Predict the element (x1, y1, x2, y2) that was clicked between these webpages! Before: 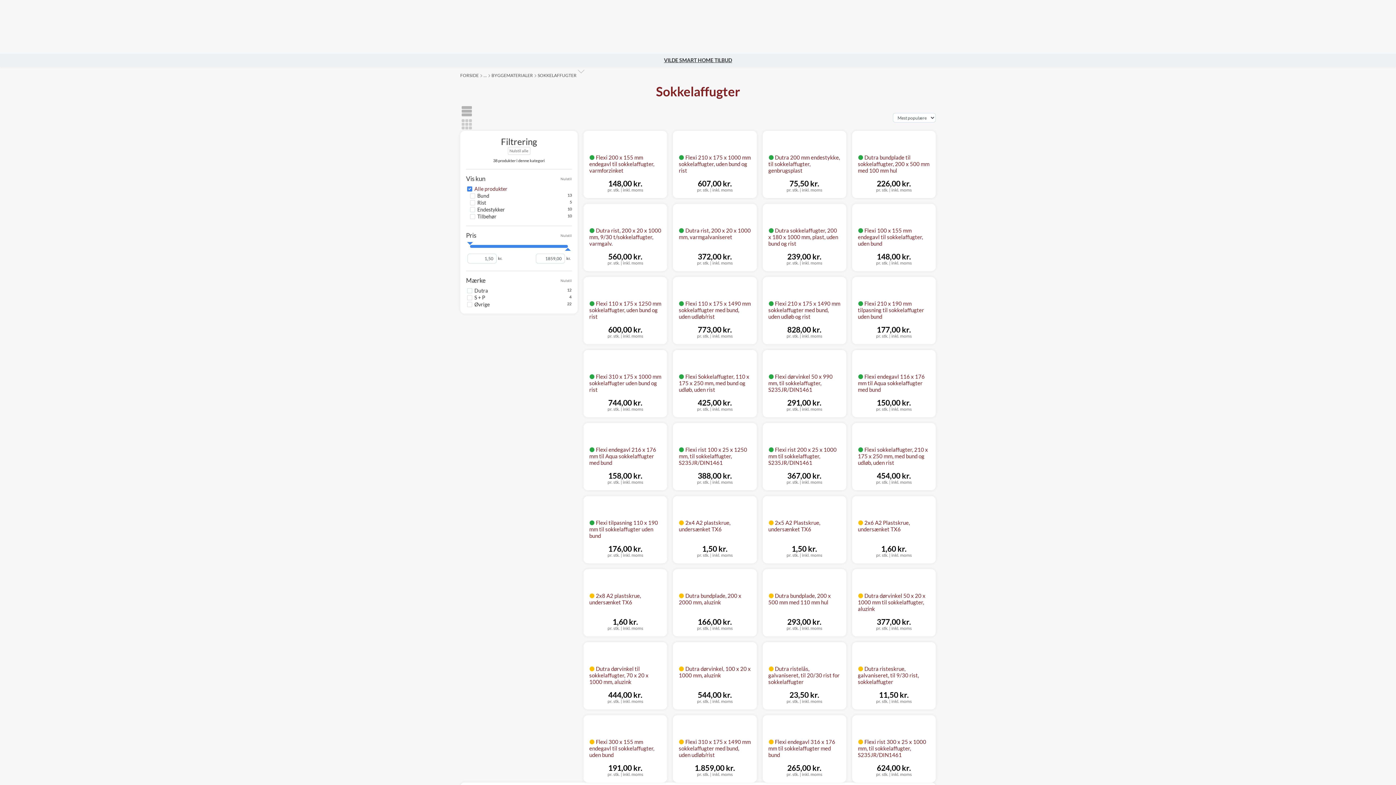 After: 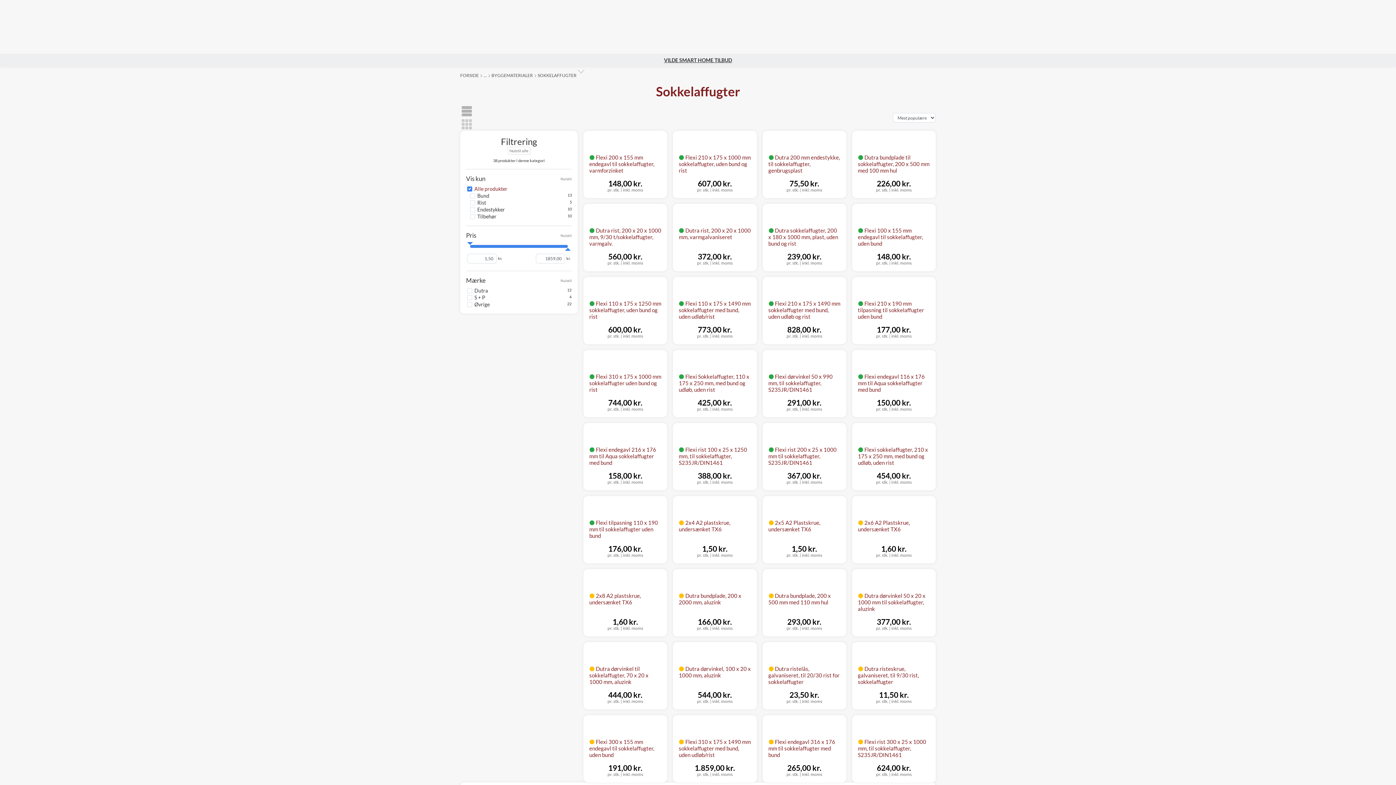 Action: bbox: (537, 72, 576, 78) label: SOKKELAFFUGTER